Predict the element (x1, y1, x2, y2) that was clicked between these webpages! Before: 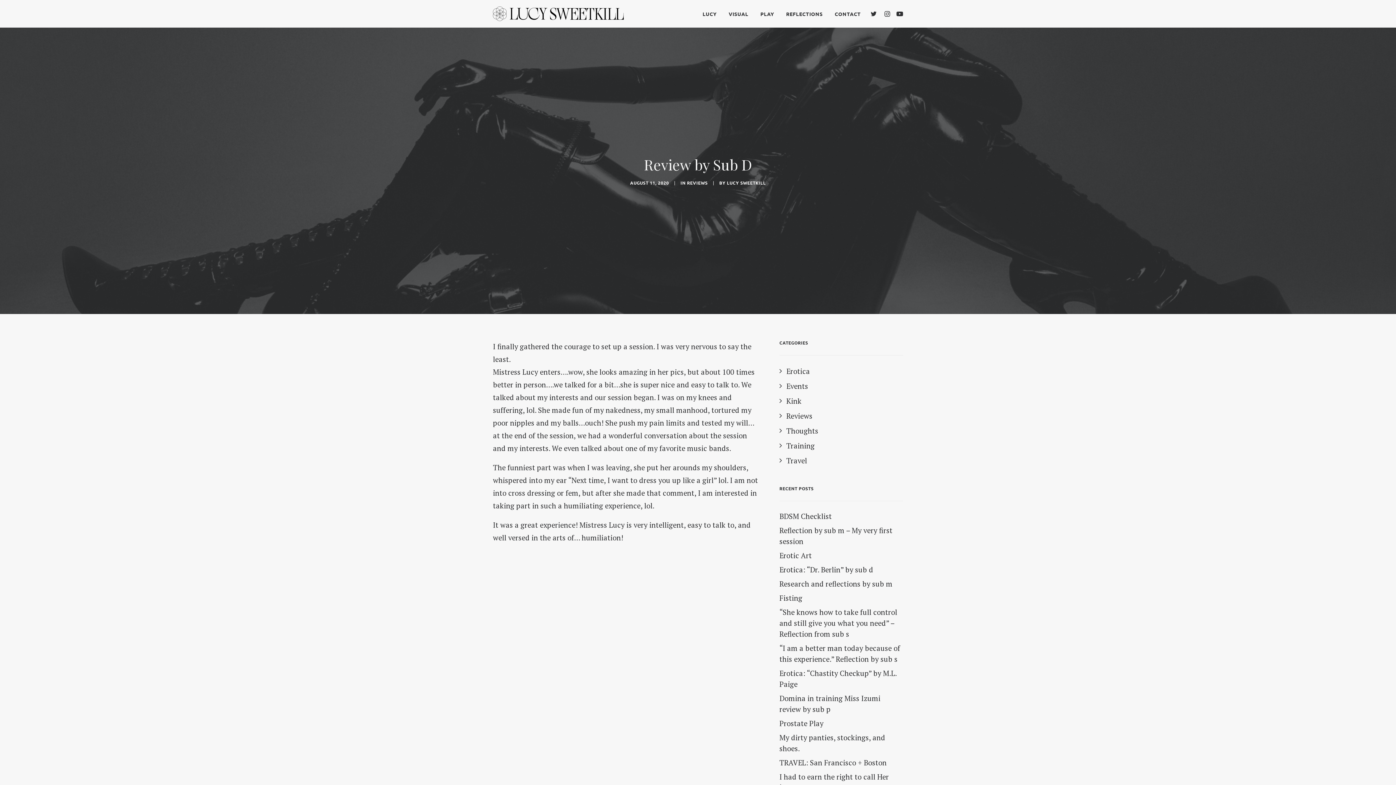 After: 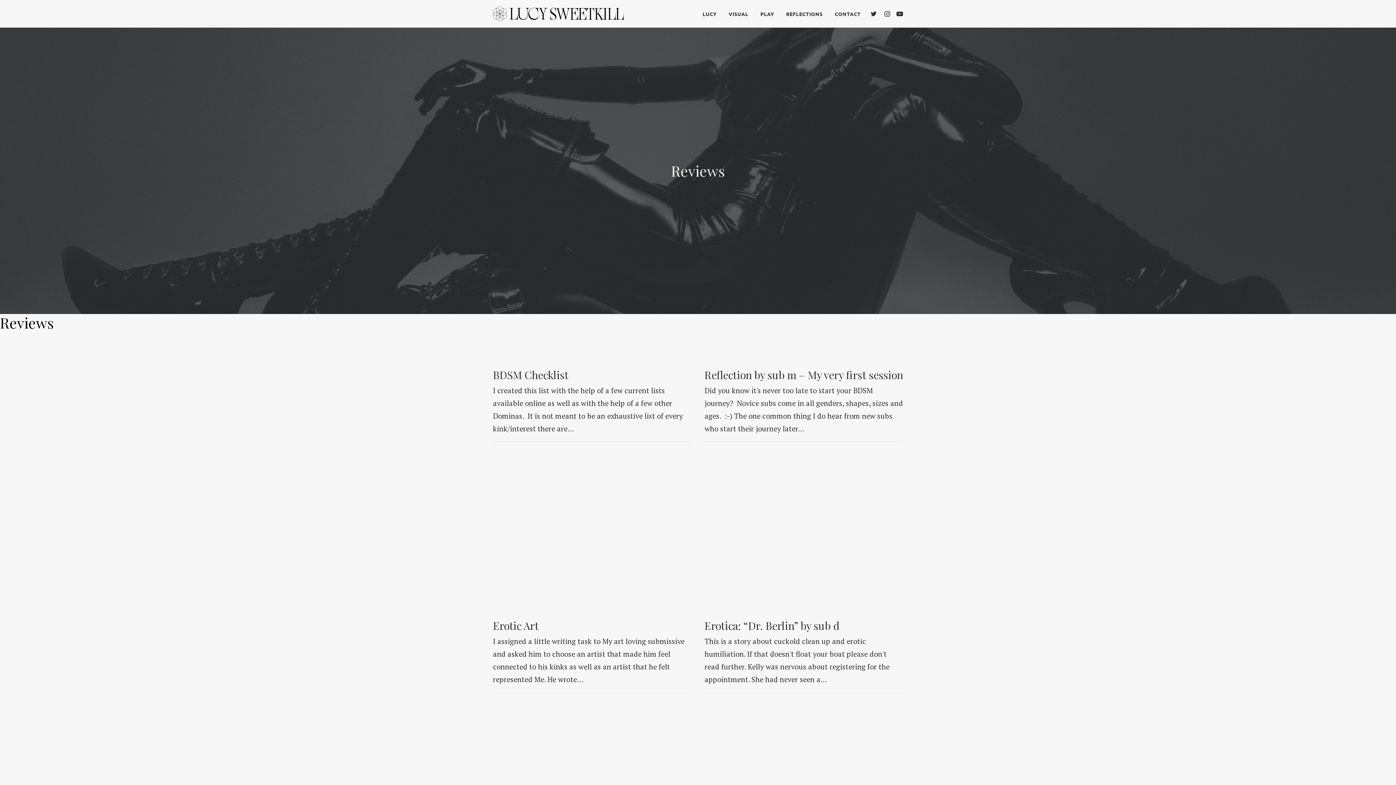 Action: bbox: (687, 180, 707, 185) label: REVIEWS